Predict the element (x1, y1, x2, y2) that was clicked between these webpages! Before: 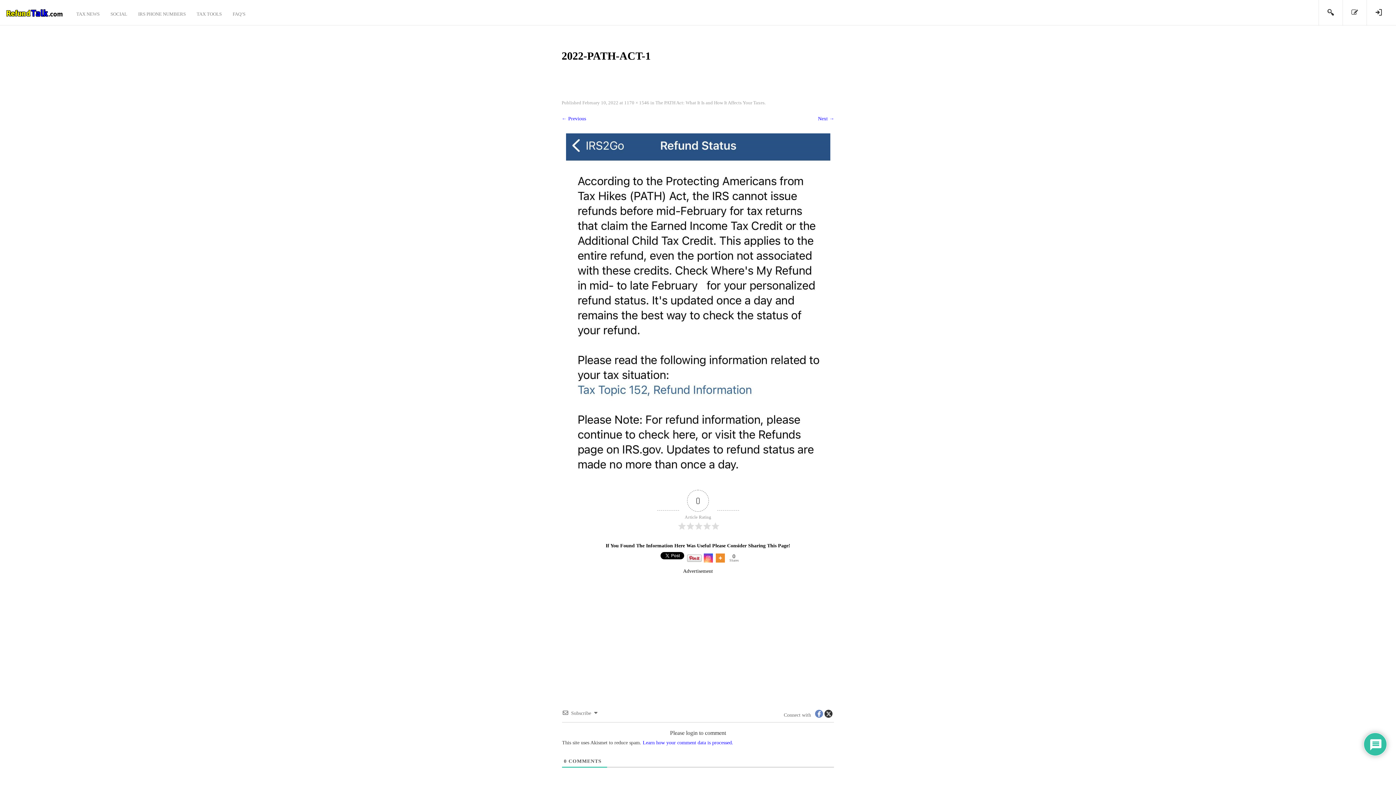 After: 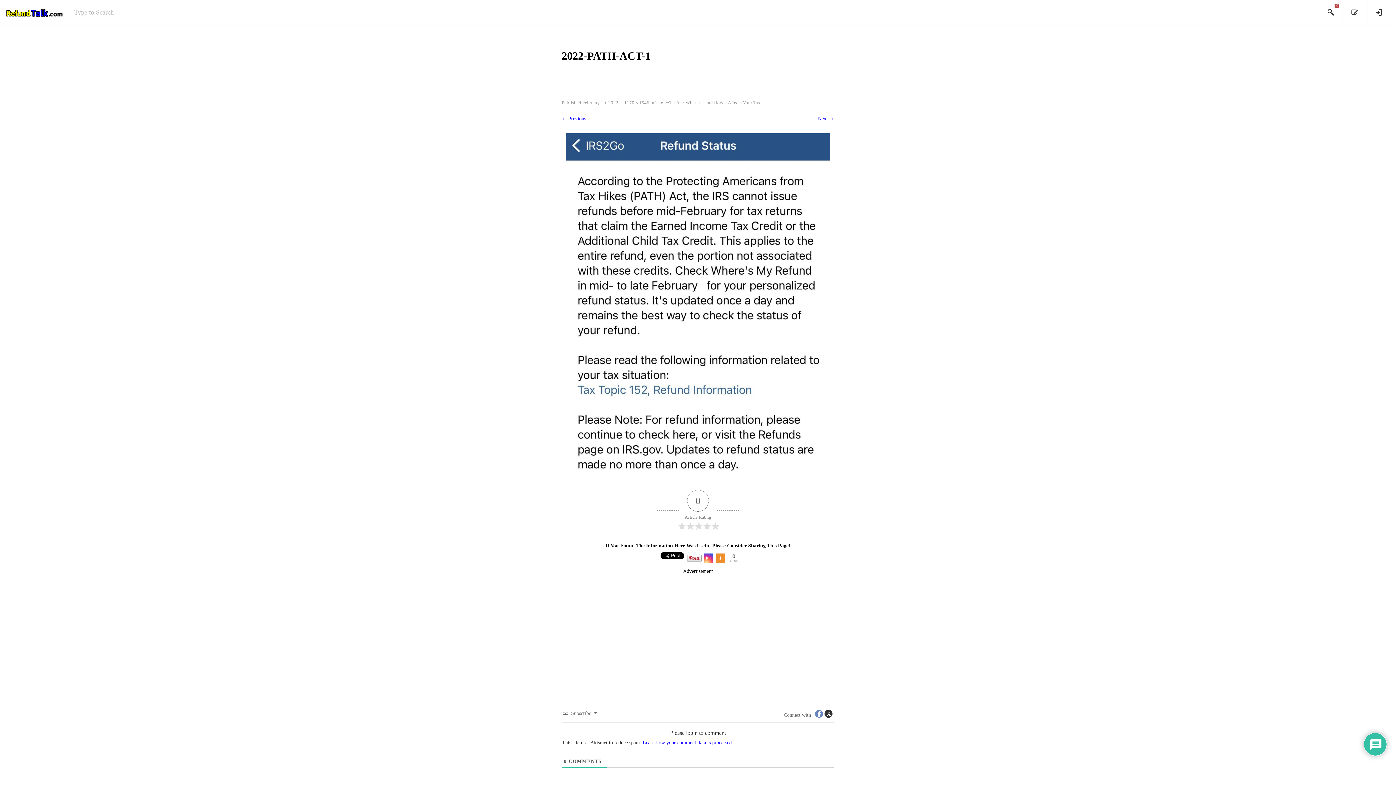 Action: bbox: (1318, 0, 1342, 25)